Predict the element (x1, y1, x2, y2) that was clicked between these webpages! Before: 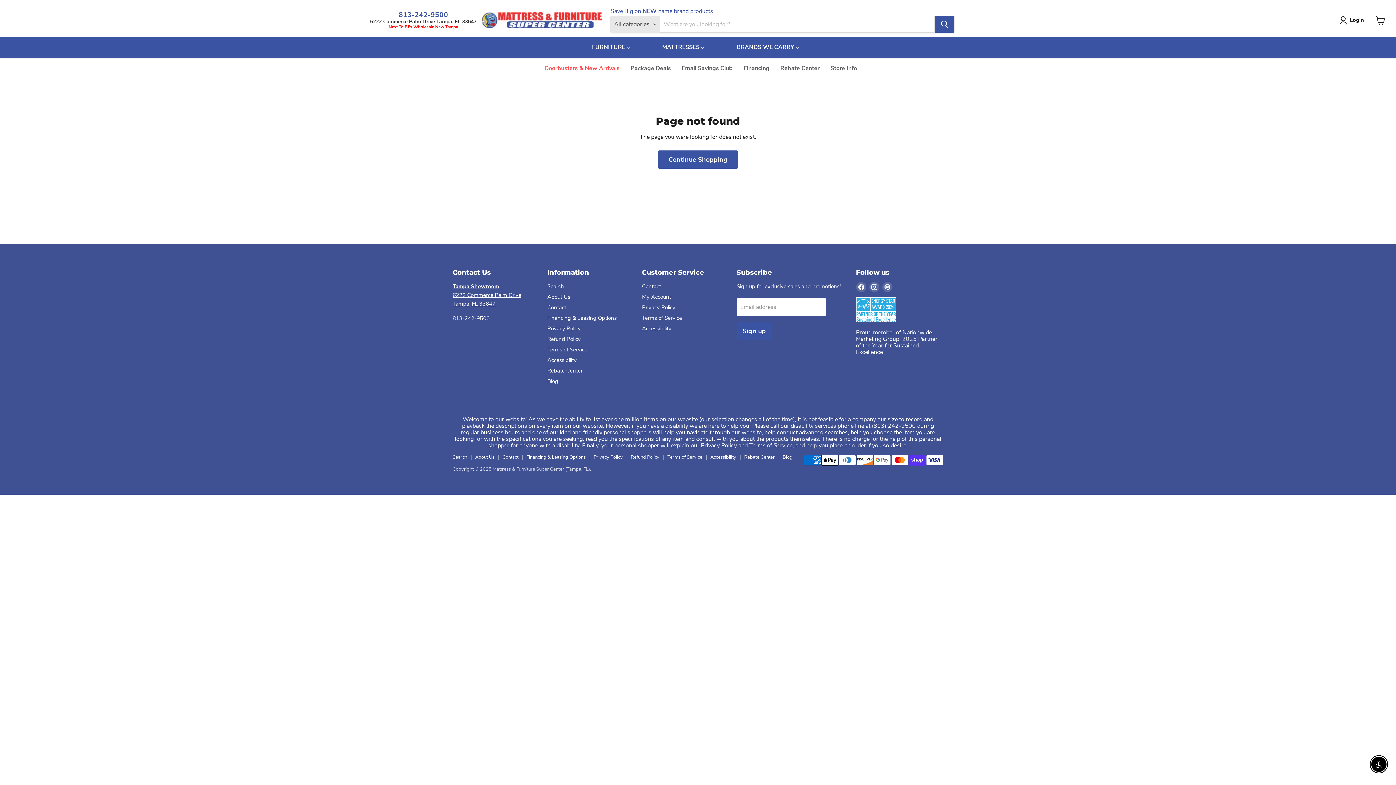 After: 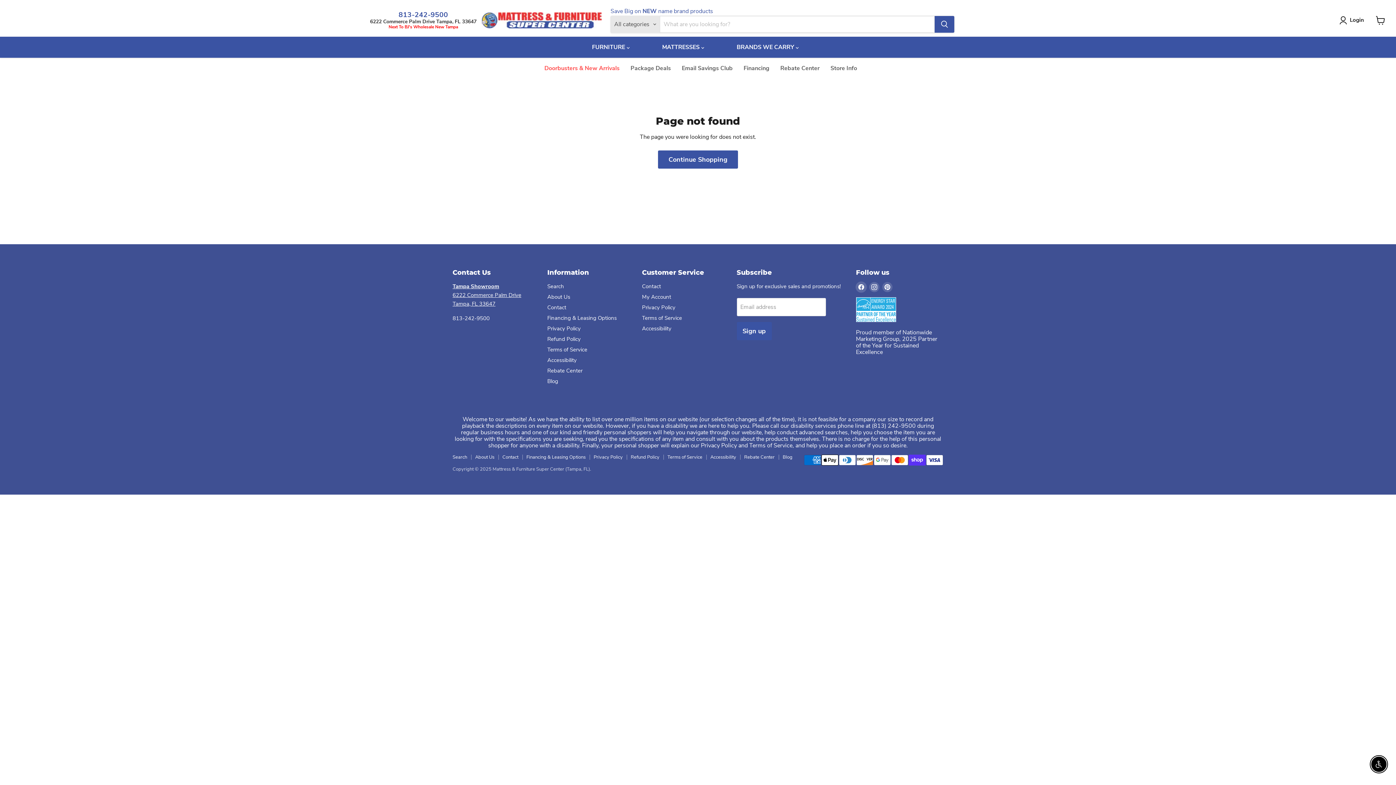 Action: label: Find us on Facebook bbox: (856, 282, 866, 292)